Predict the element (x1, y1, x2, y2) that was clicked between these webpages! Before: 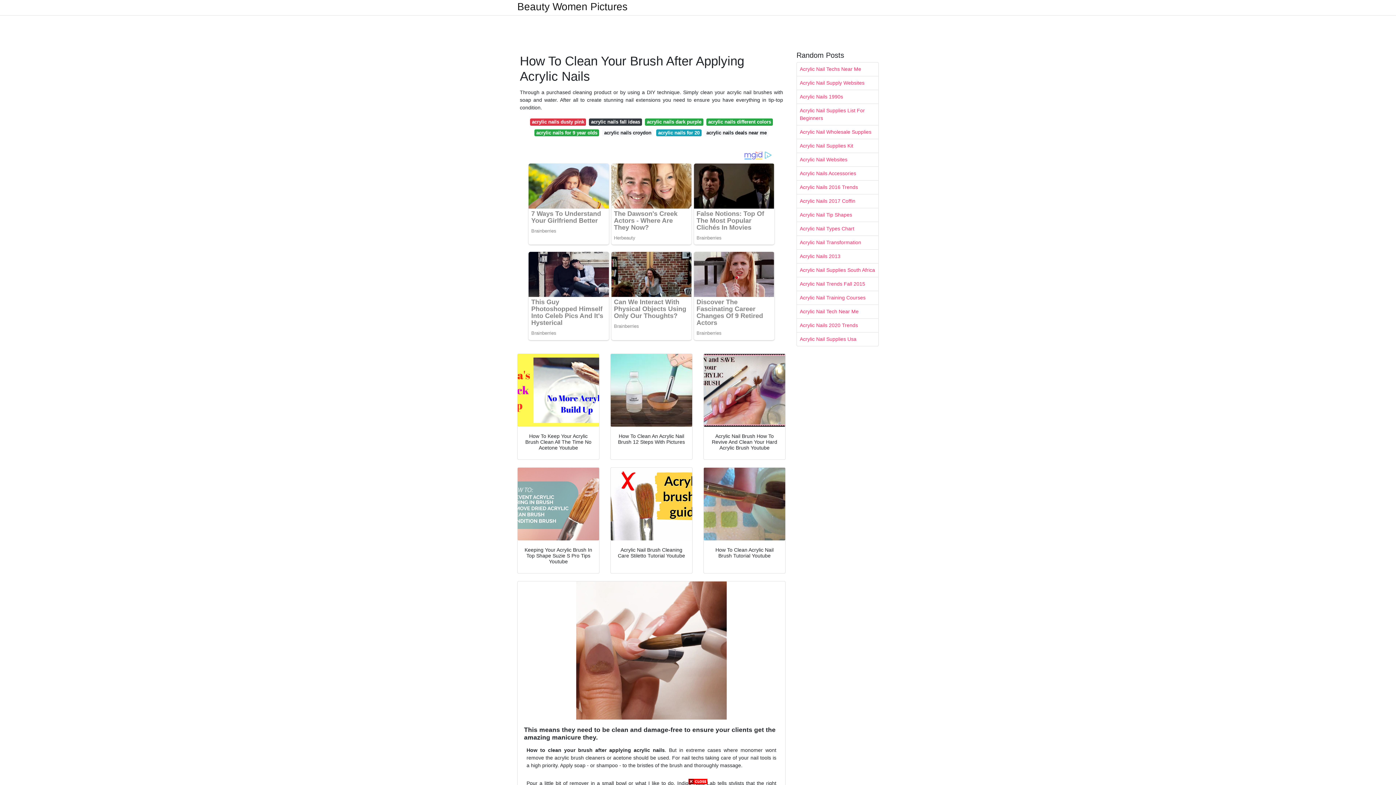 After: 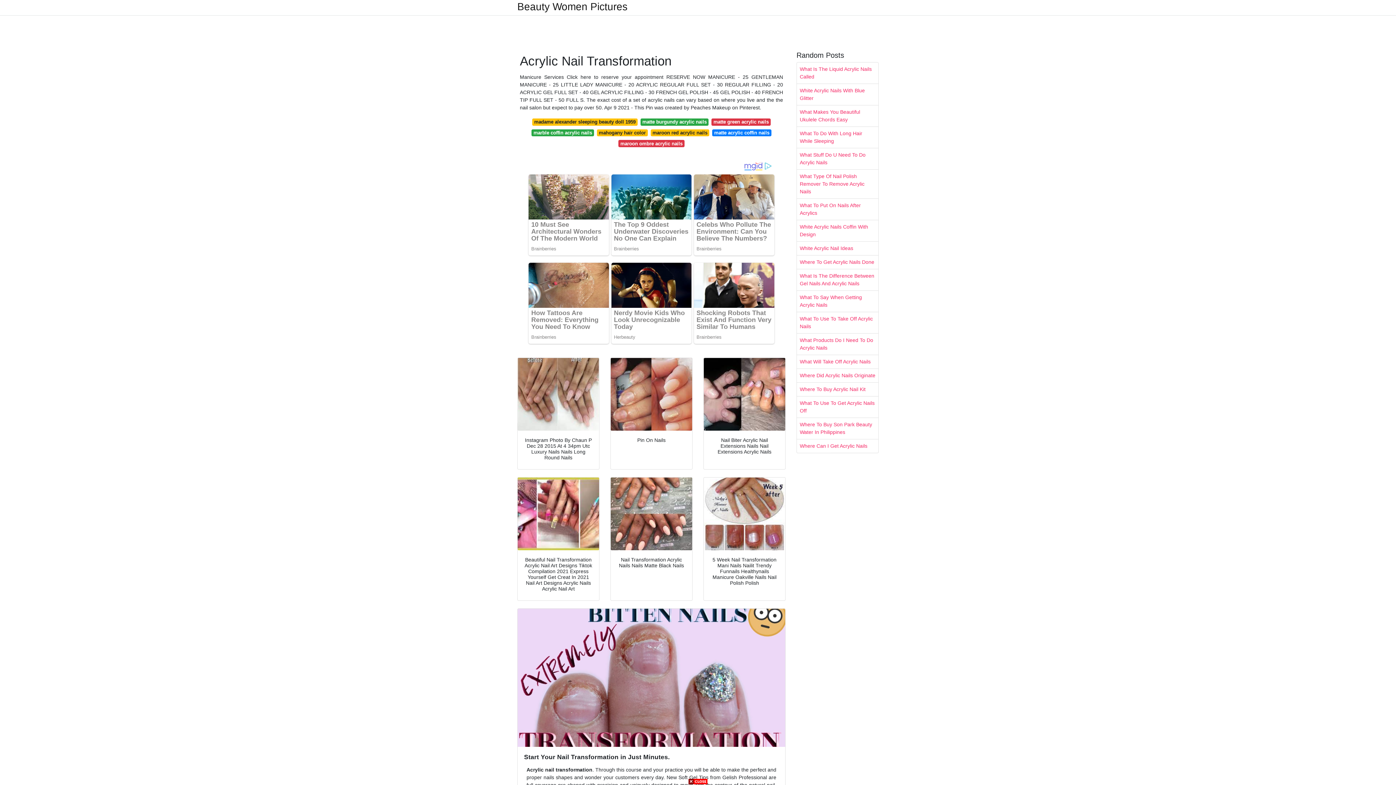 Action: bbox: (797, 236, 878, 249) label: Acrylic Nail Transformation